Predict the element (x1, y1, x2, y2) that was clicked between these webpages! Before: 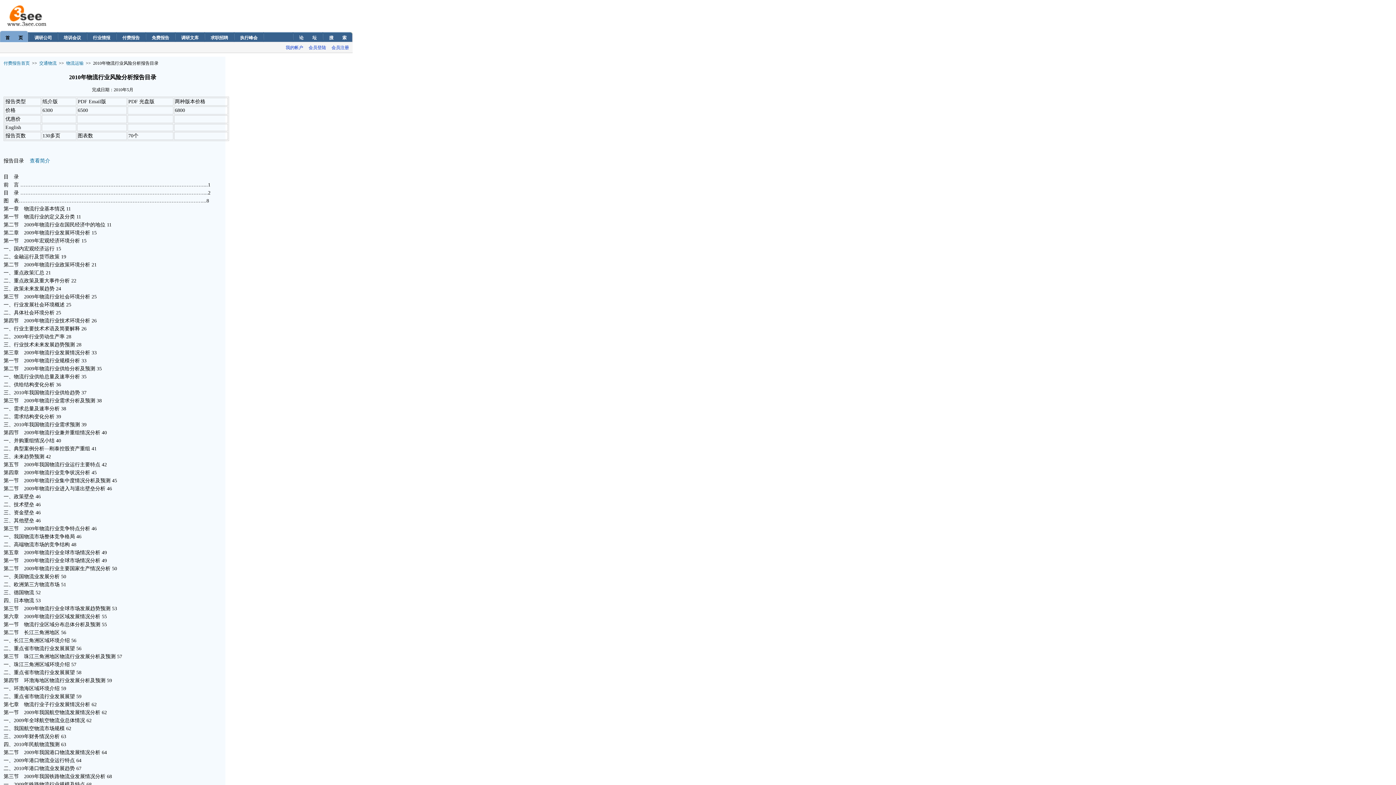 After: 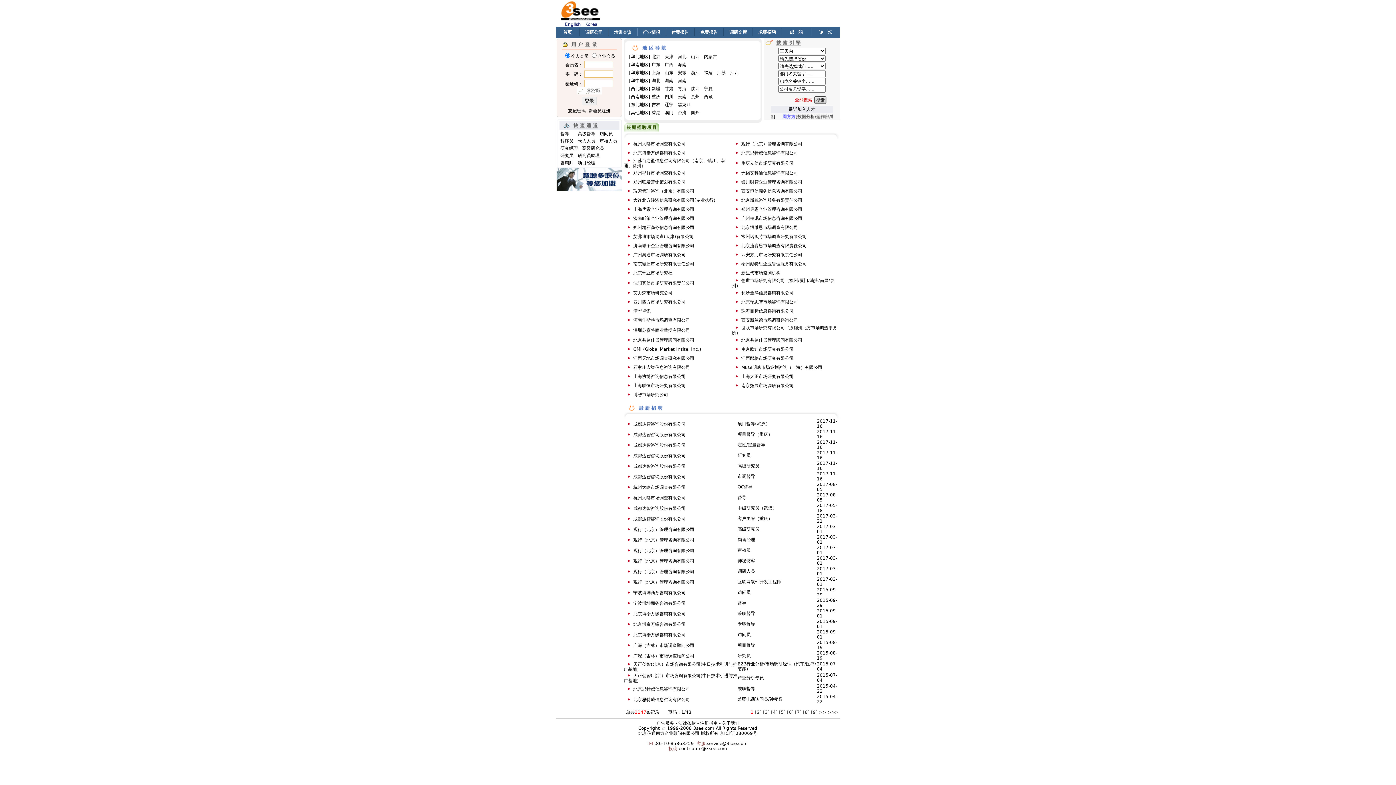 Action: bbox: (210, 35, 228, 40) label: 求职招聘